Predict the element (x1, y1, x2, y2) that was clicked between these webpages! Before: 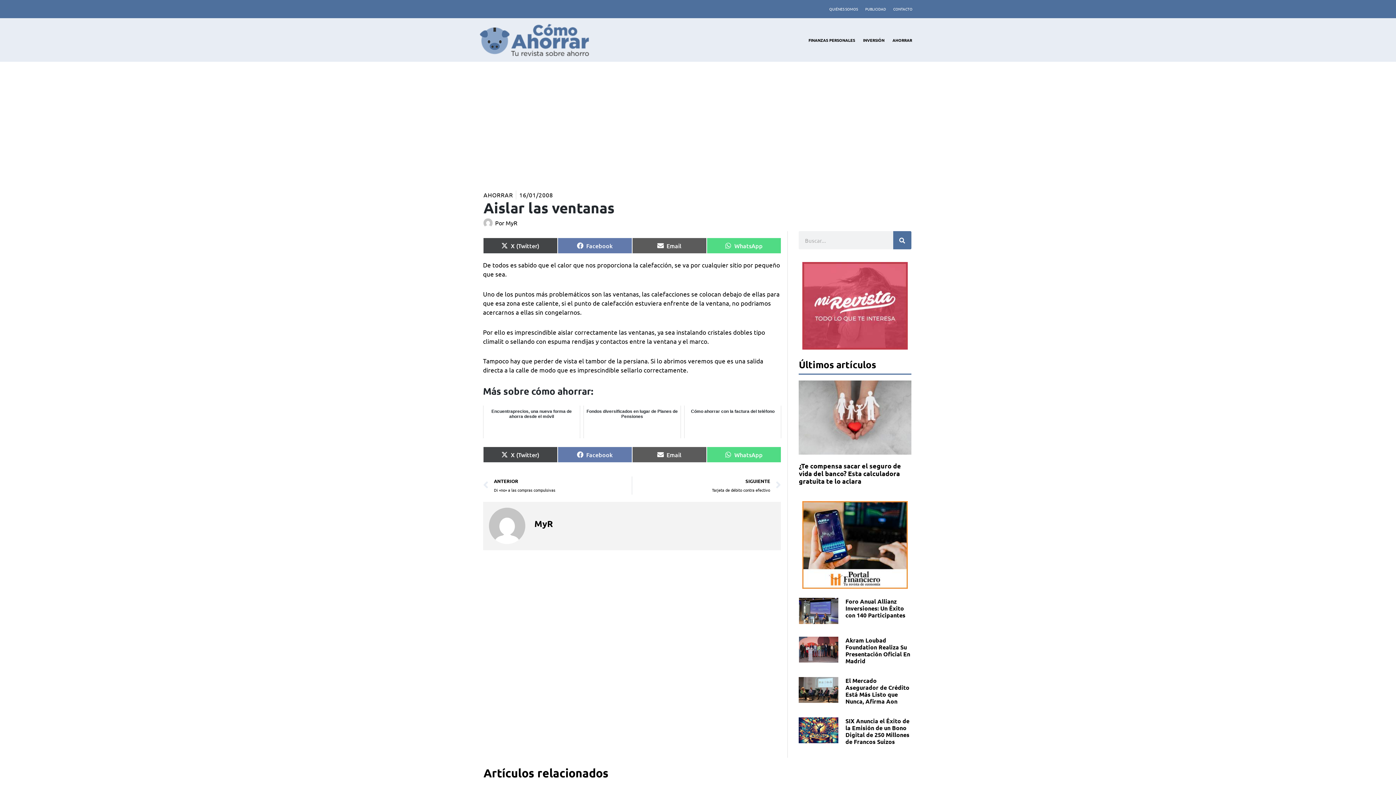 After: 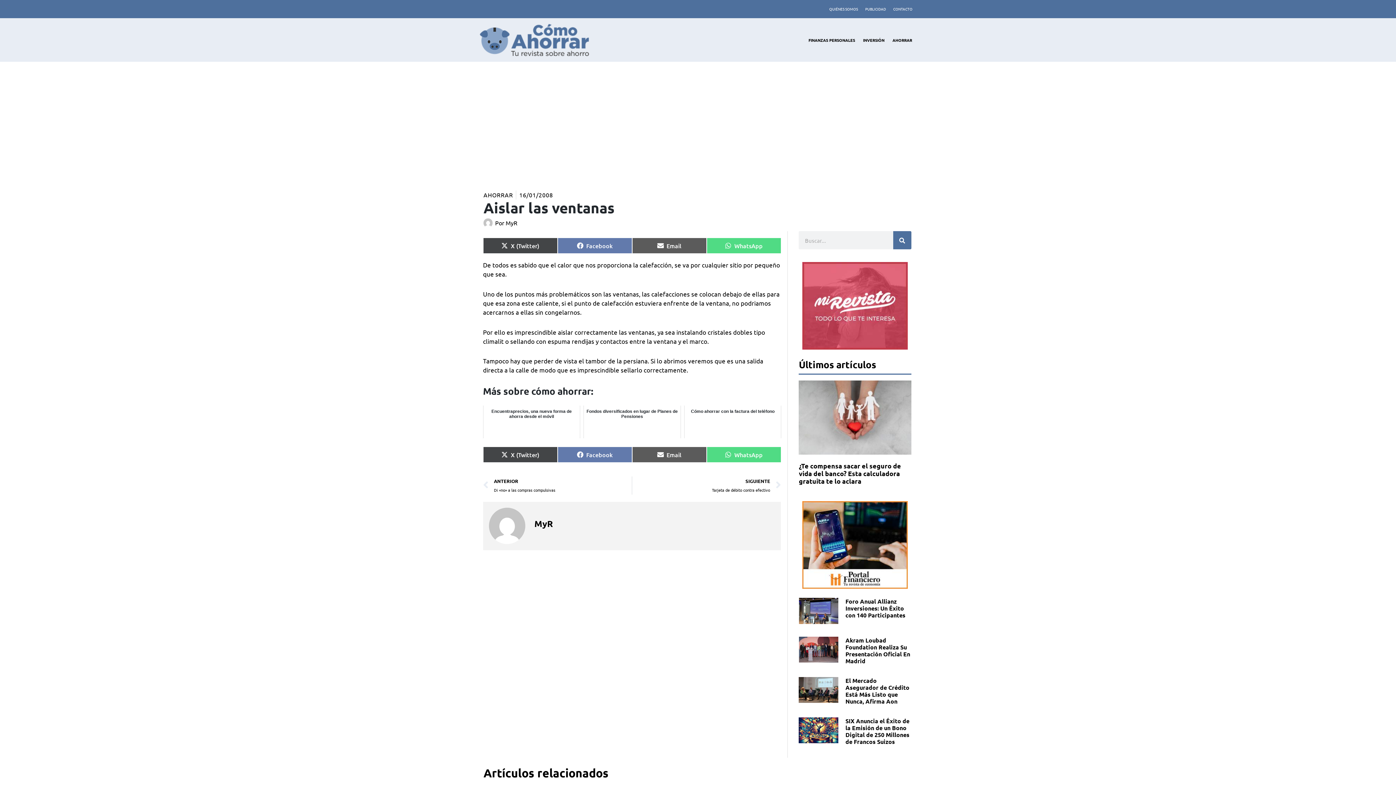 Action: bbox: (802, 262, 907, 349)